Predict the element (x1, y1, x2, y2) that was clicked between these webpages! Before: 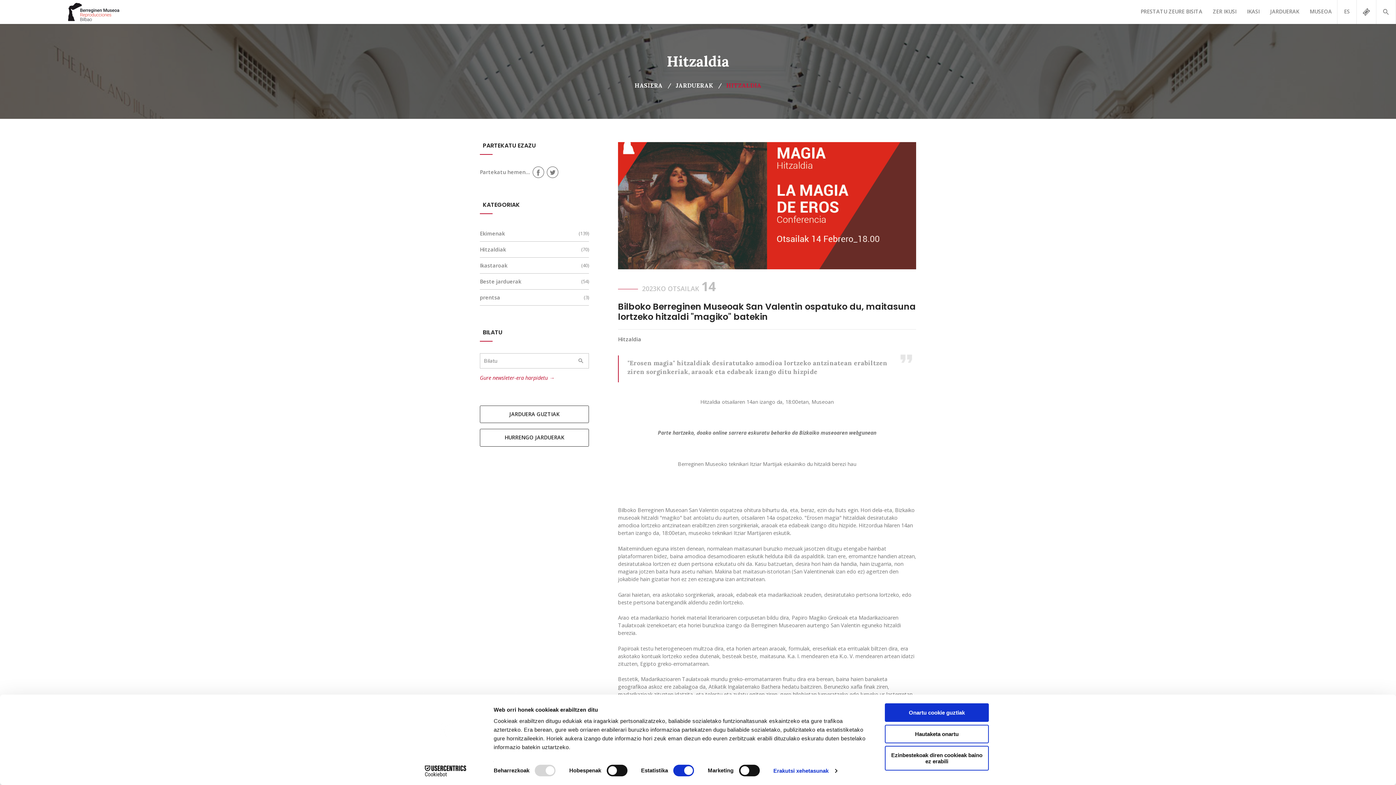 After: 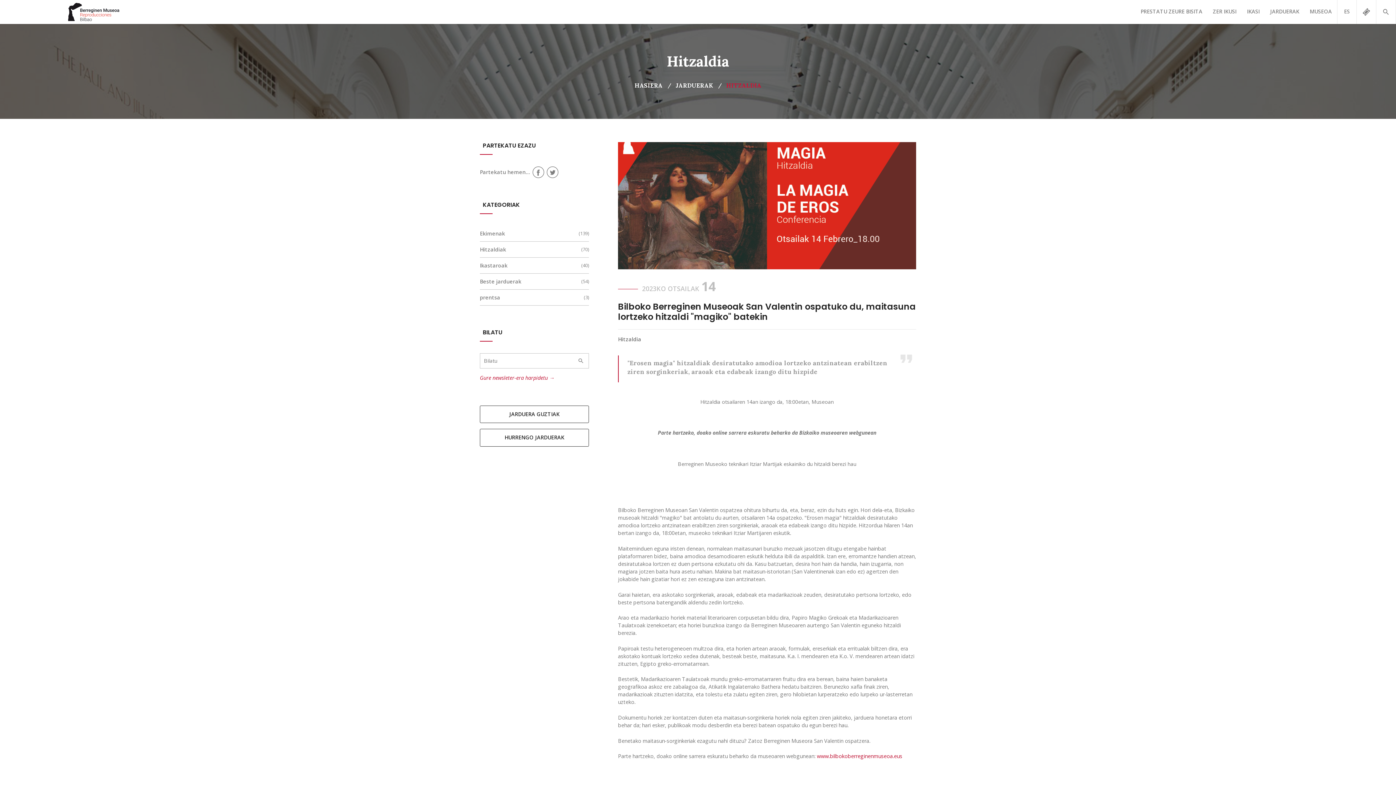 Action: label: Hautaketa onartu bbox: (885, 725, 989, 743)